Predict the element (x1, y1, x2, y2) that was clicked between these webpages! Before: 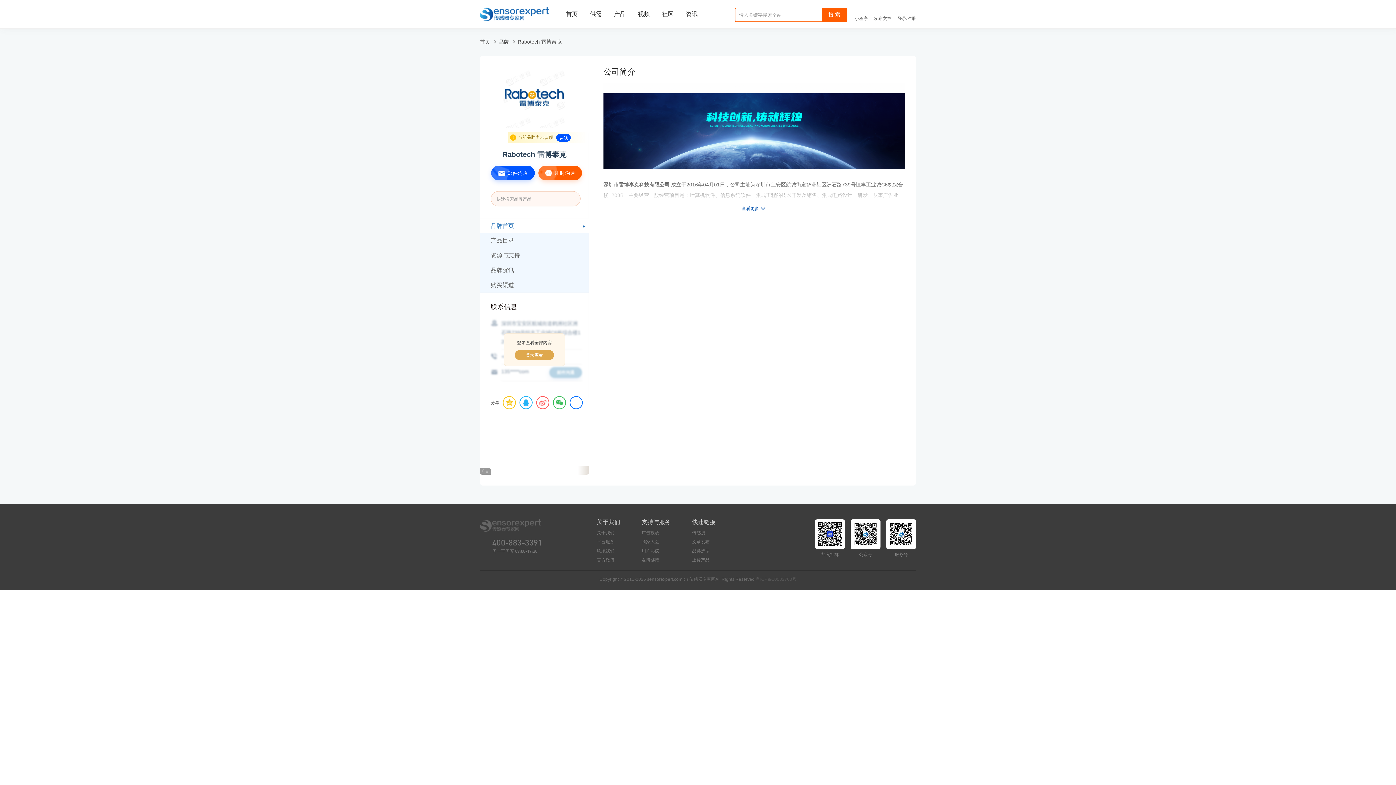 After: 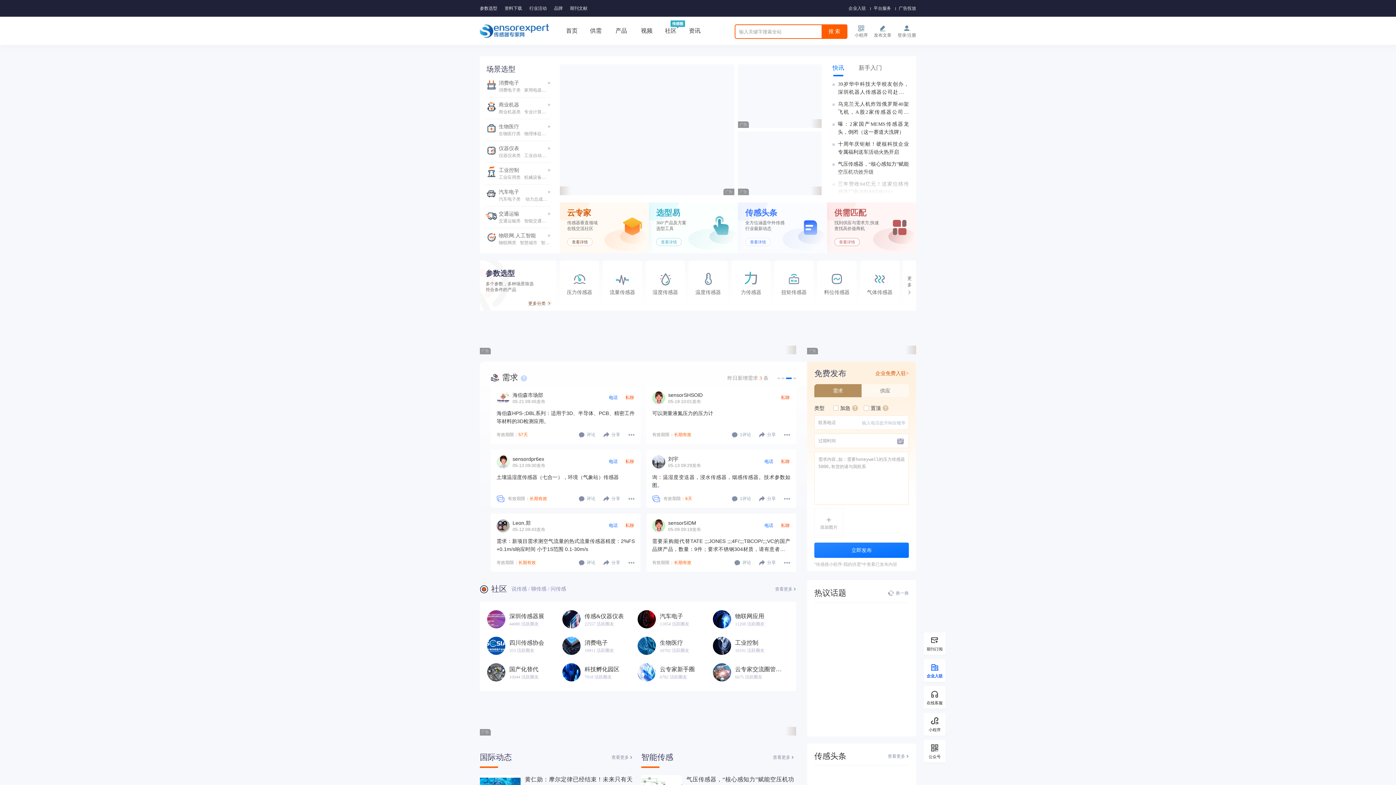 Action: bbox: (480, 7, 549, 21)